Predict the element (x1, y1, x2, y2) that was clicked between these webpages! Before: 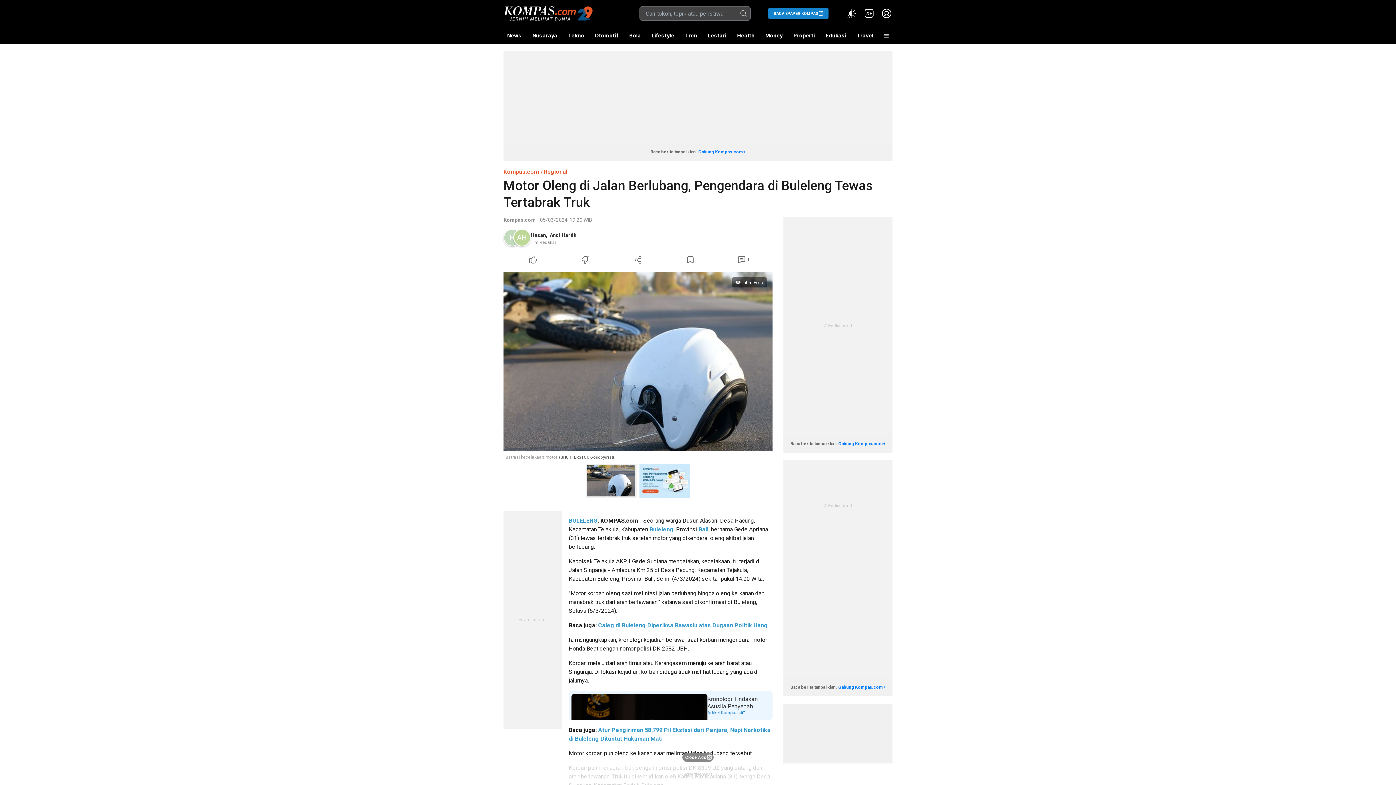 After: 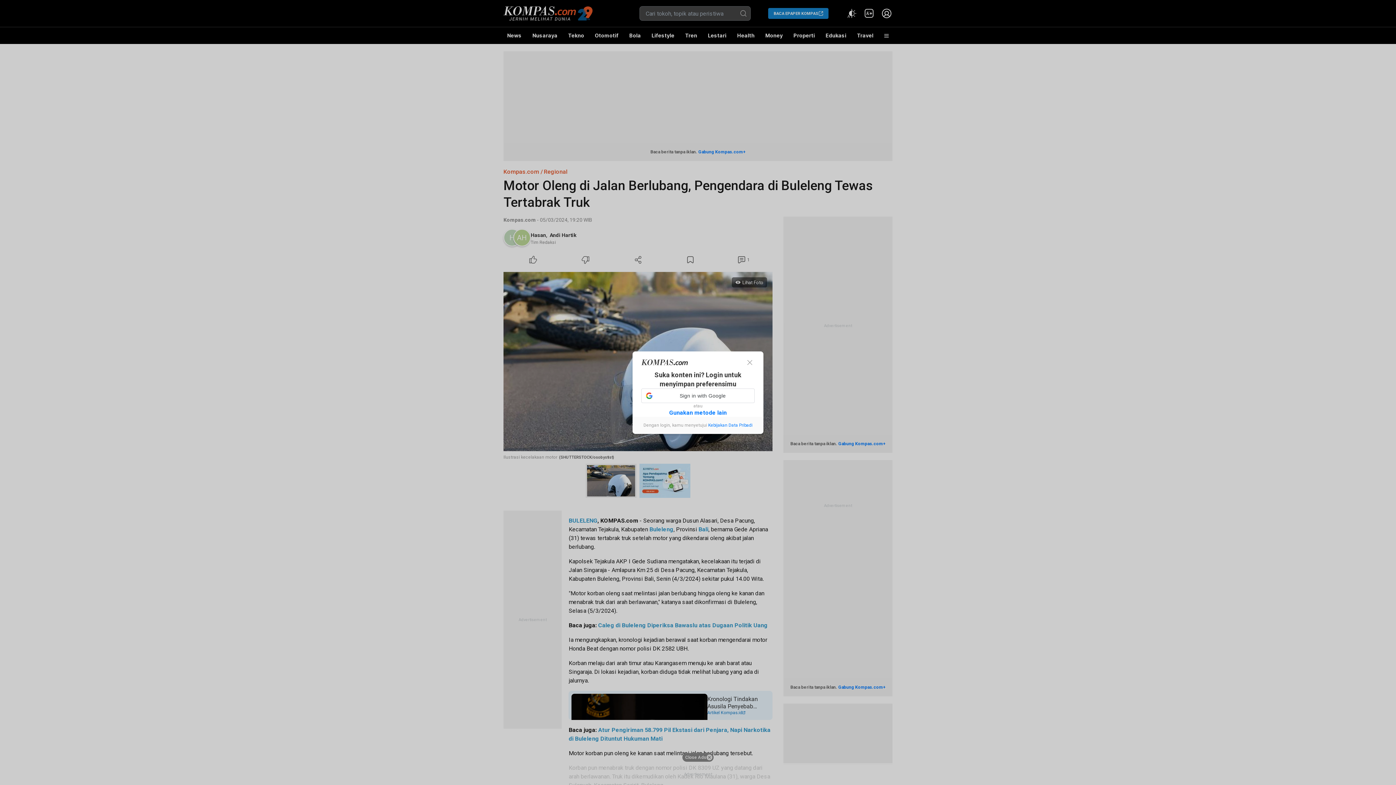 Action: bbox: (507, 253, 559, 266) label: Like Article